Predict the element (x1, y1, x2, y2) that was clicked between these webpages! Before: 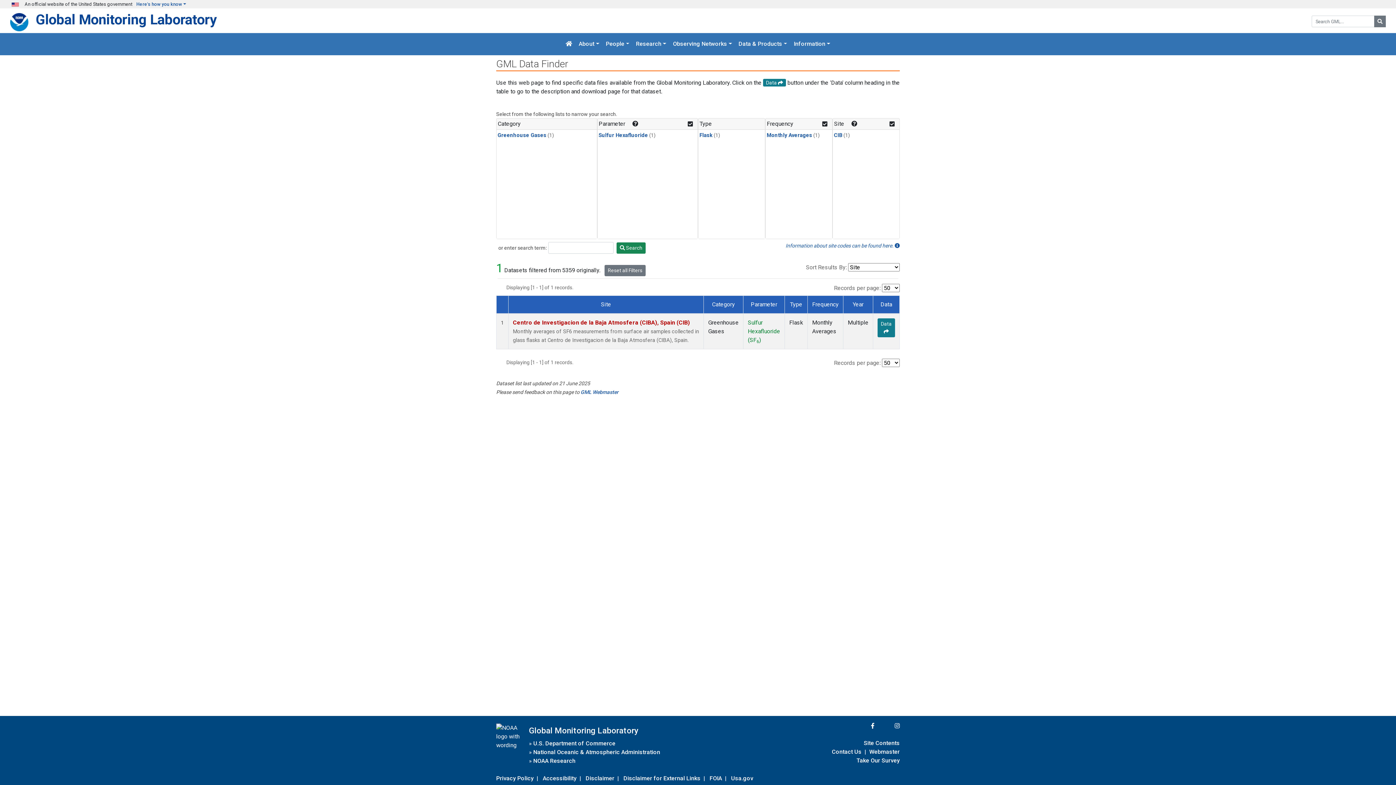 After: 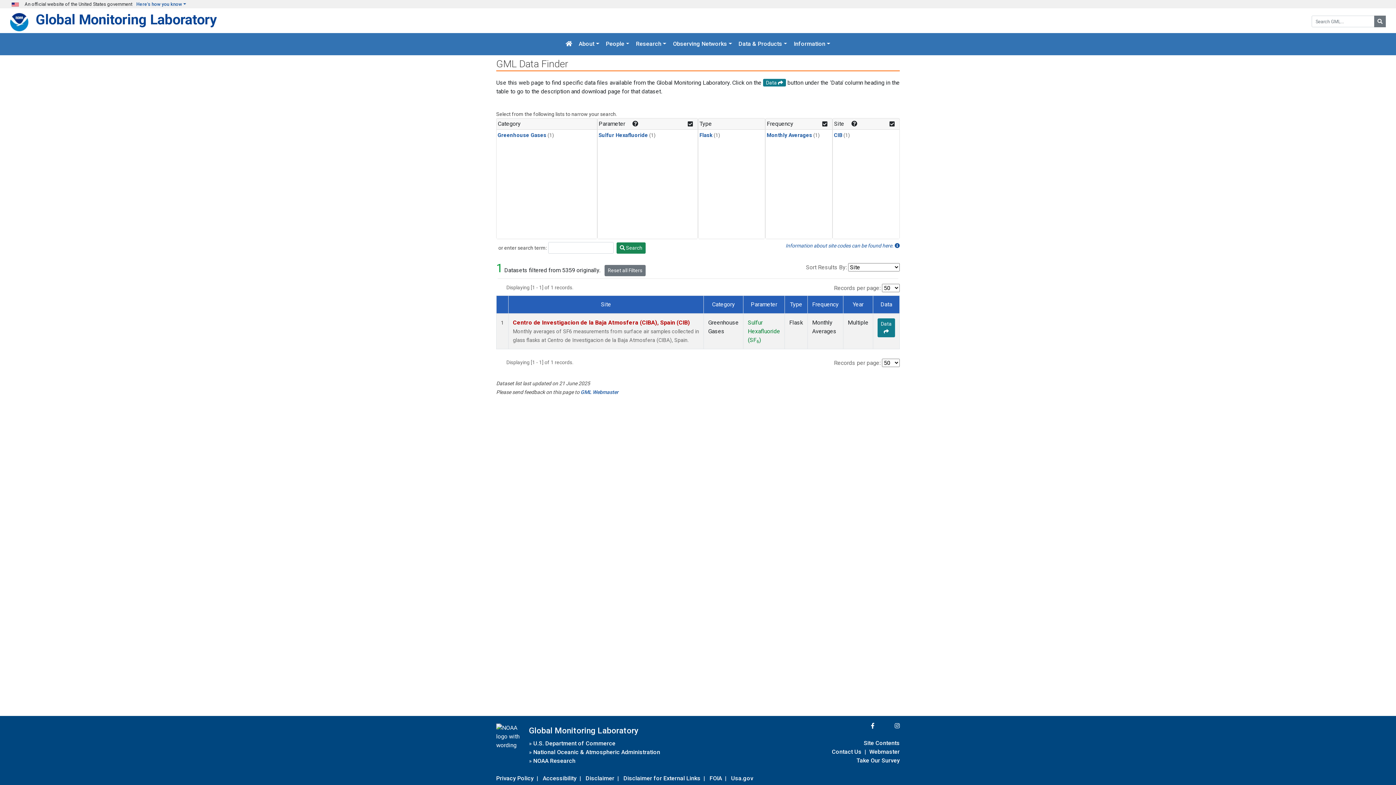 Action: bbox: (616, 242, 645, 253) label:  Search